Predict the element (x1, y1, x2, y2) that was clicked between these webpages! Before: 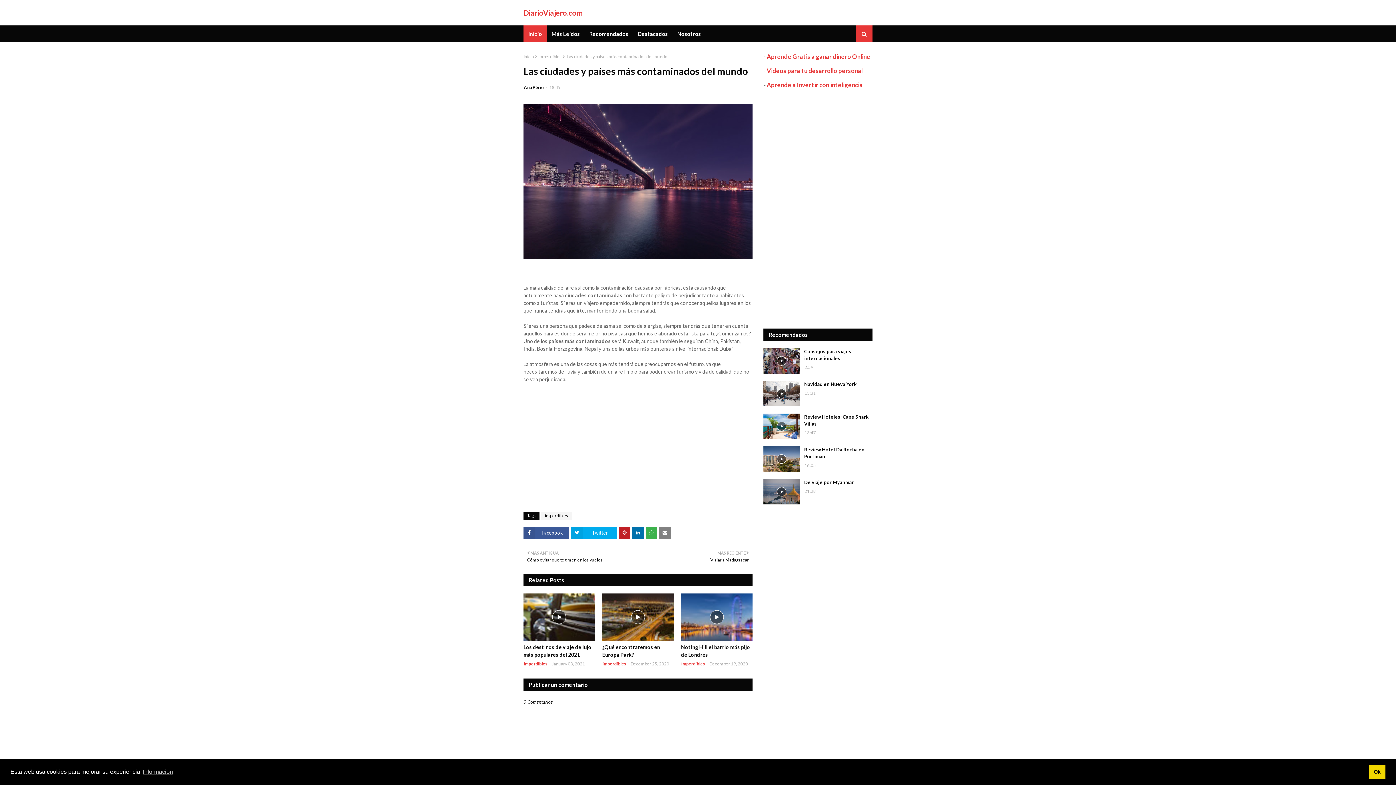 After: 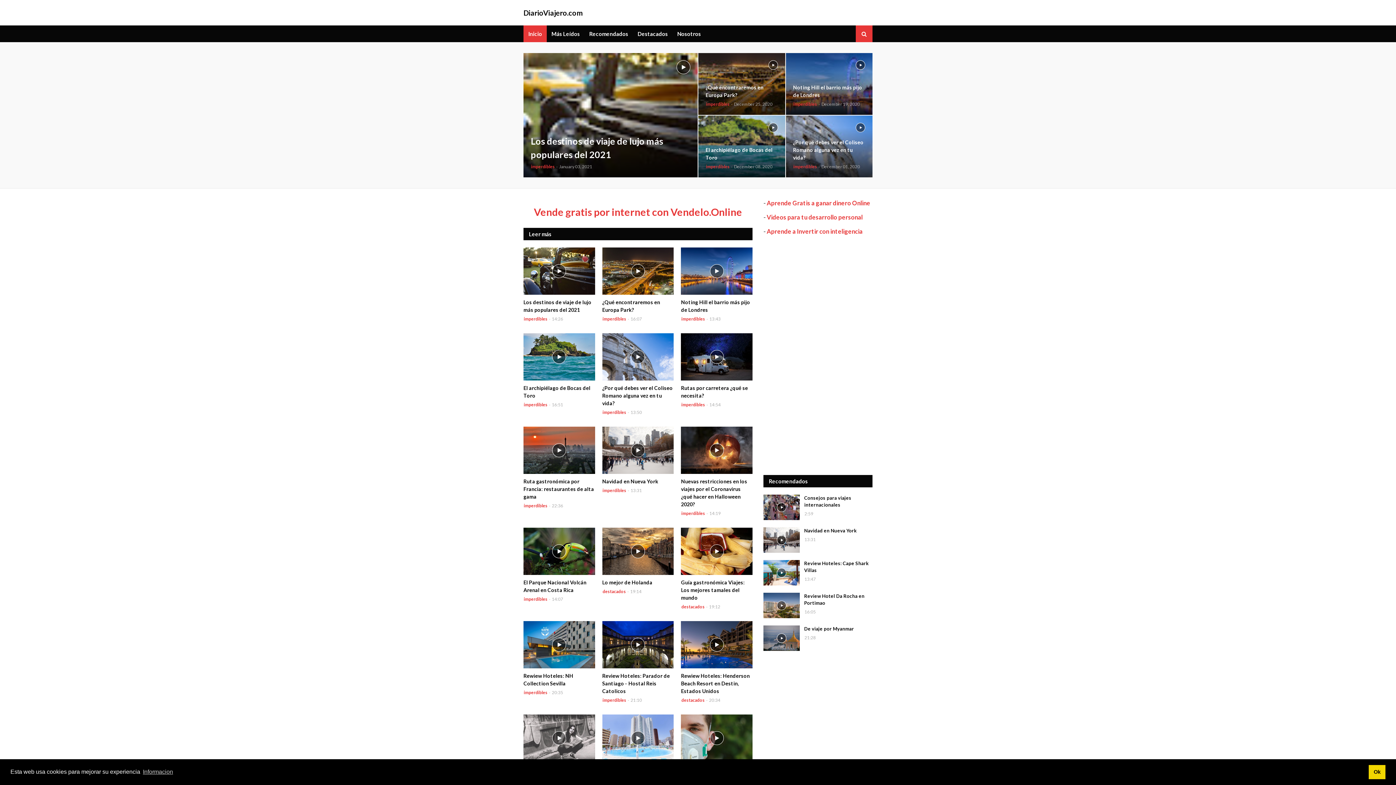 Action: label: Inicio bbox: (523, 53, 534, 60)